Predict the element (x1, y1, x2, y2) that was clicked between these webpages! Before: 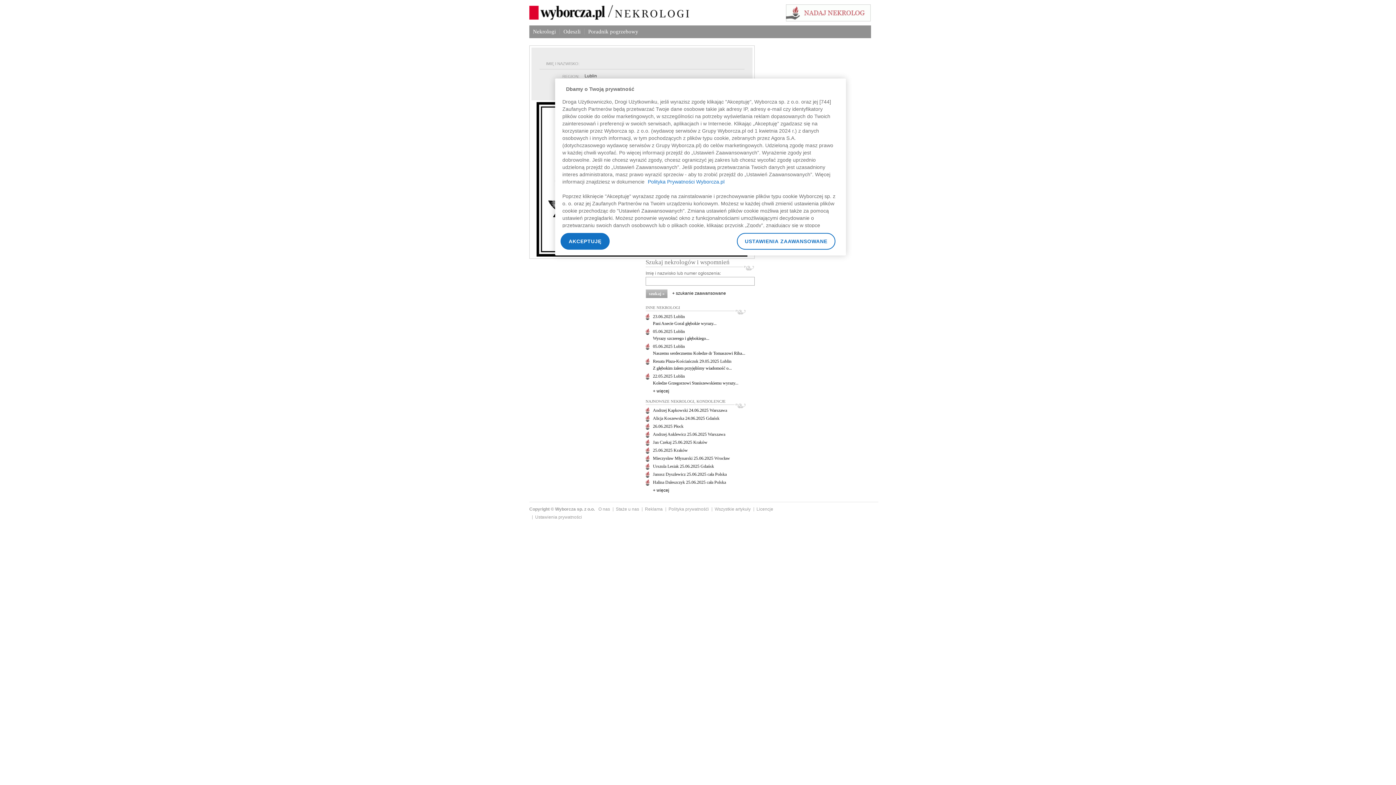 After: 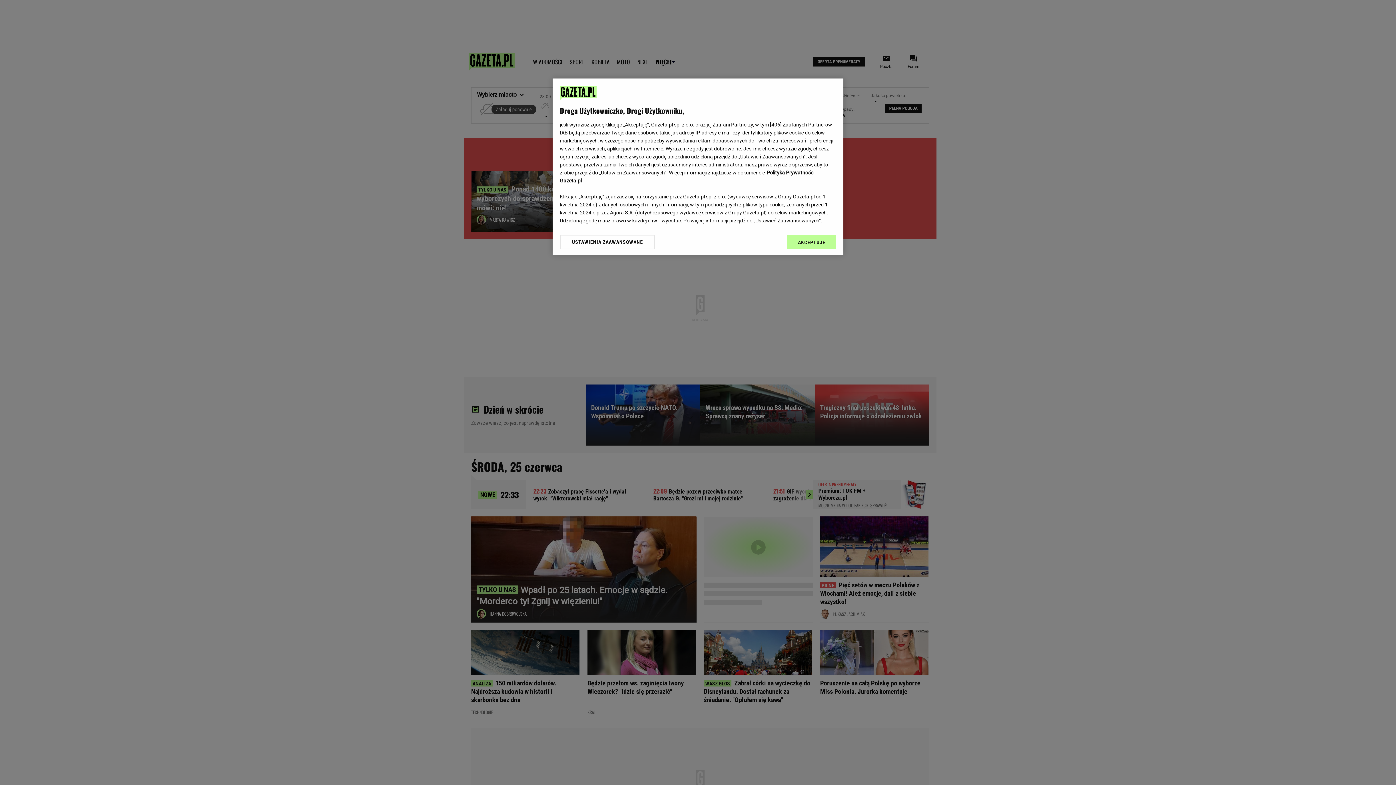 Action: label: Mieczysław Młynarski 25.06.2025 Wrocław bbox: (653, 456, 730, 461)